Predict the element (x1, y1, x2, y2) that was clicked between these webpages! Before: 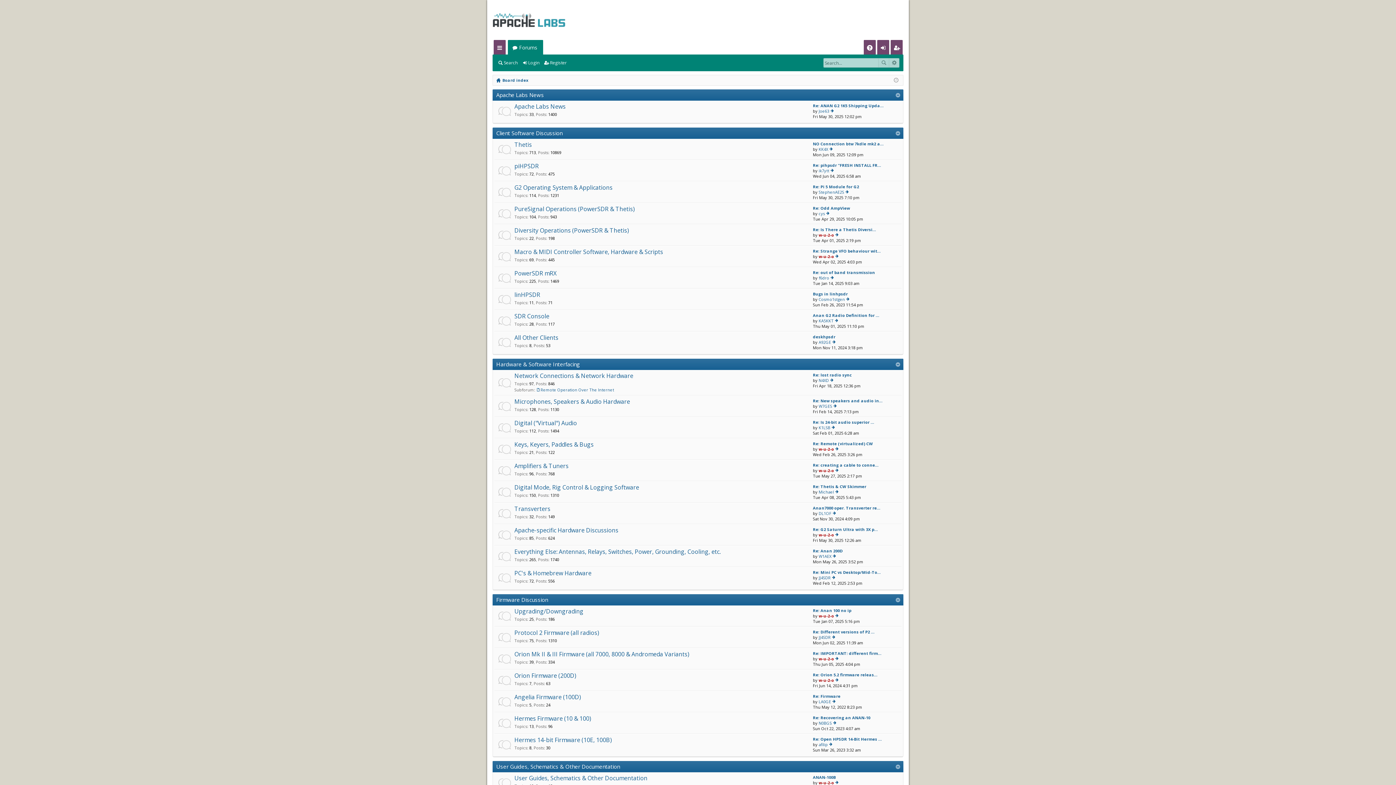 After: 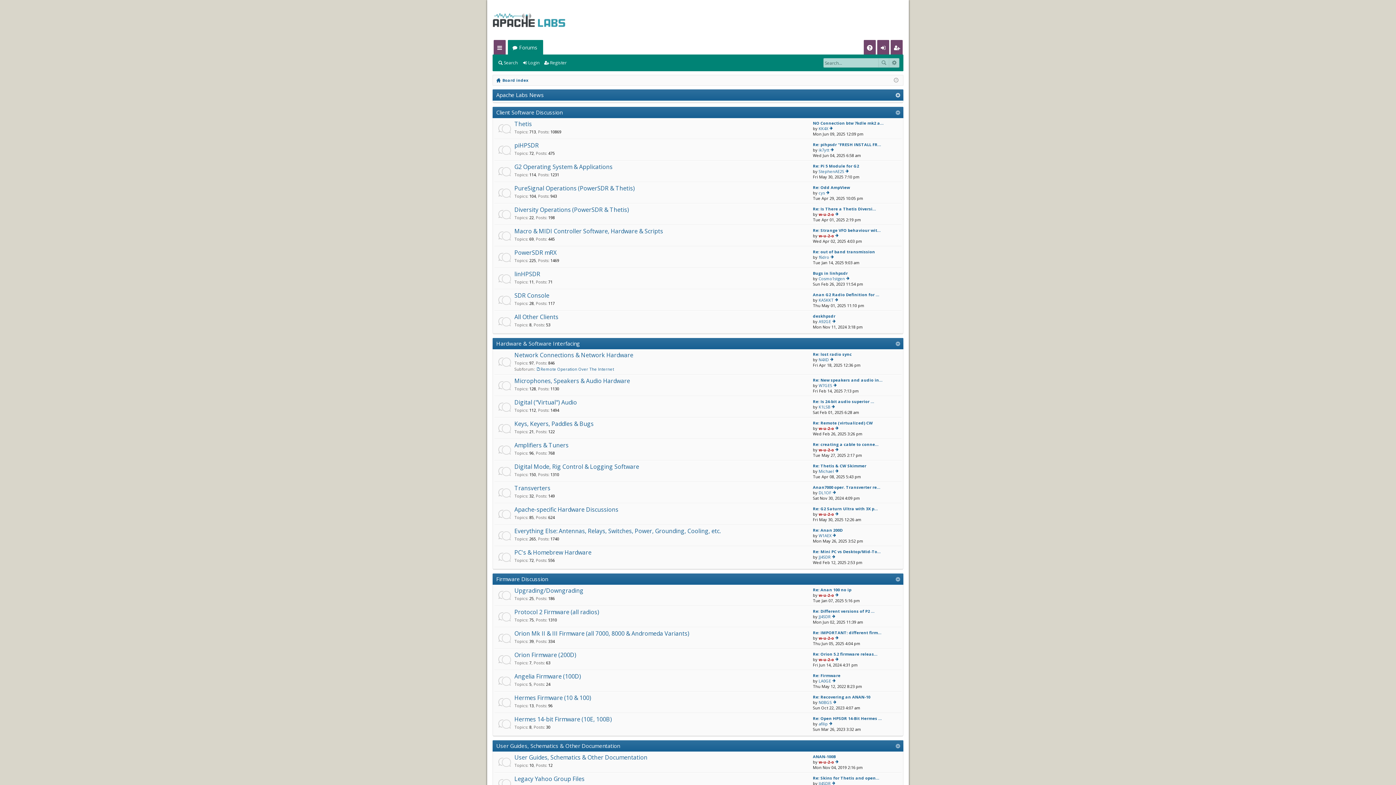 Action: bbox: (896, 92, 901, 98)